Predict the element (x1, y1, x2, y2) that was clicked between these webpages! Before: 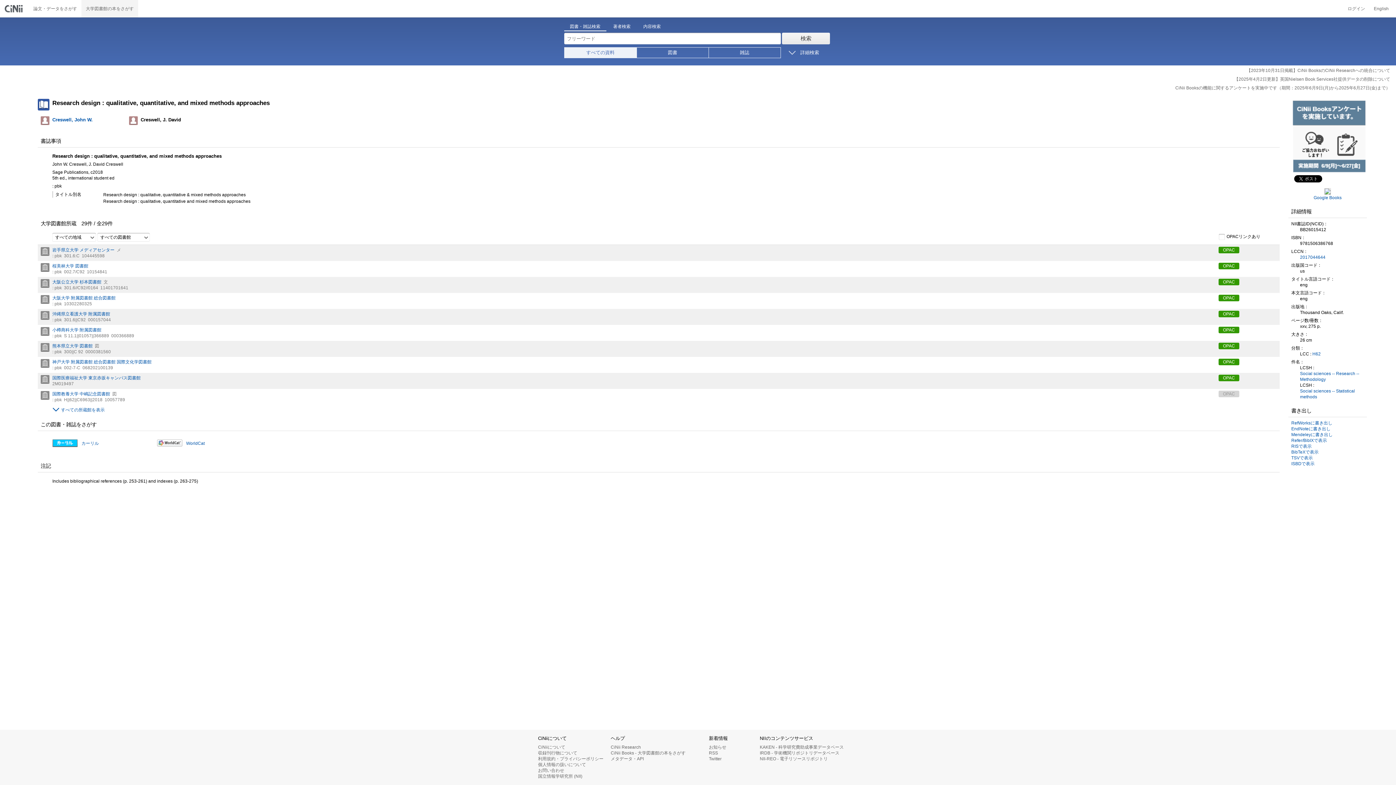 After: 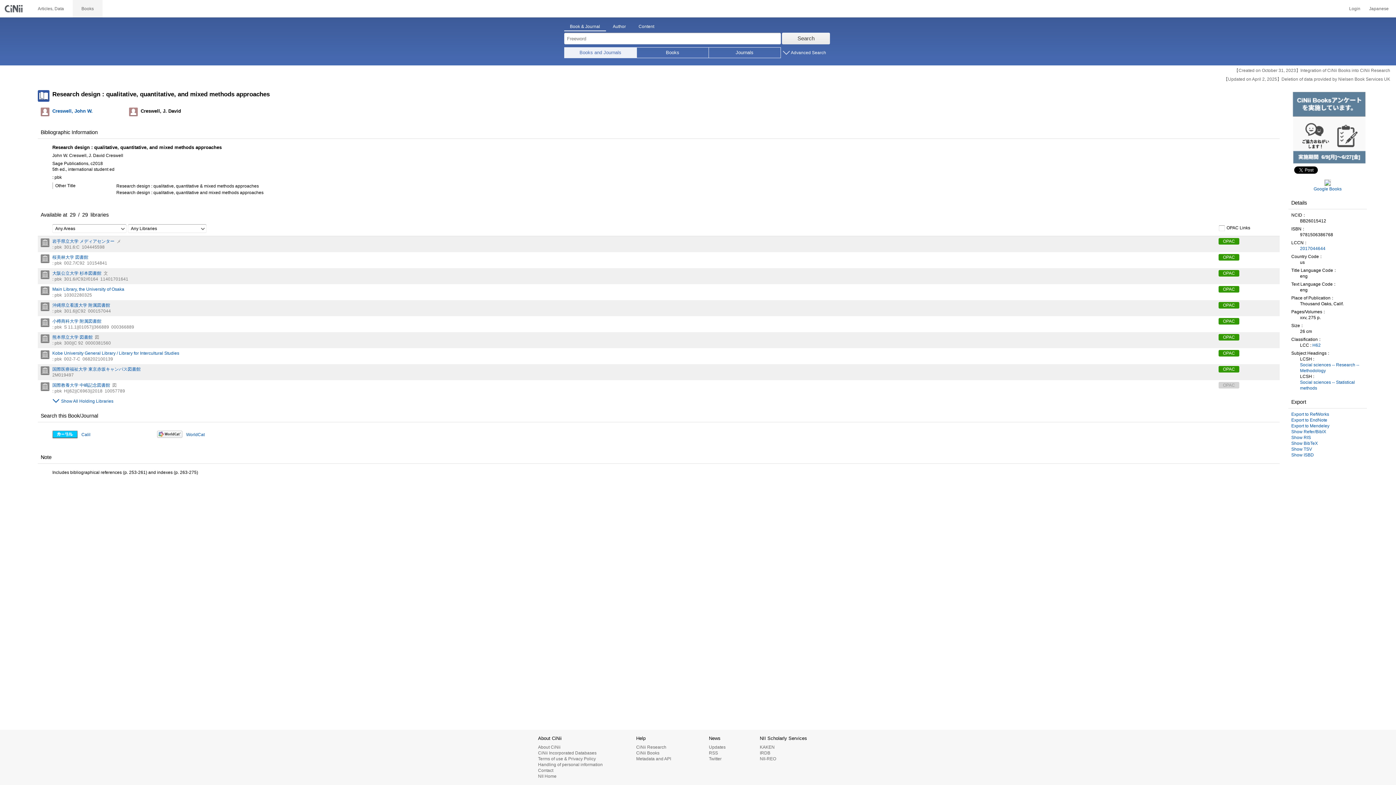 Action: label: English bbox: (1369, 0, 1393, 17)